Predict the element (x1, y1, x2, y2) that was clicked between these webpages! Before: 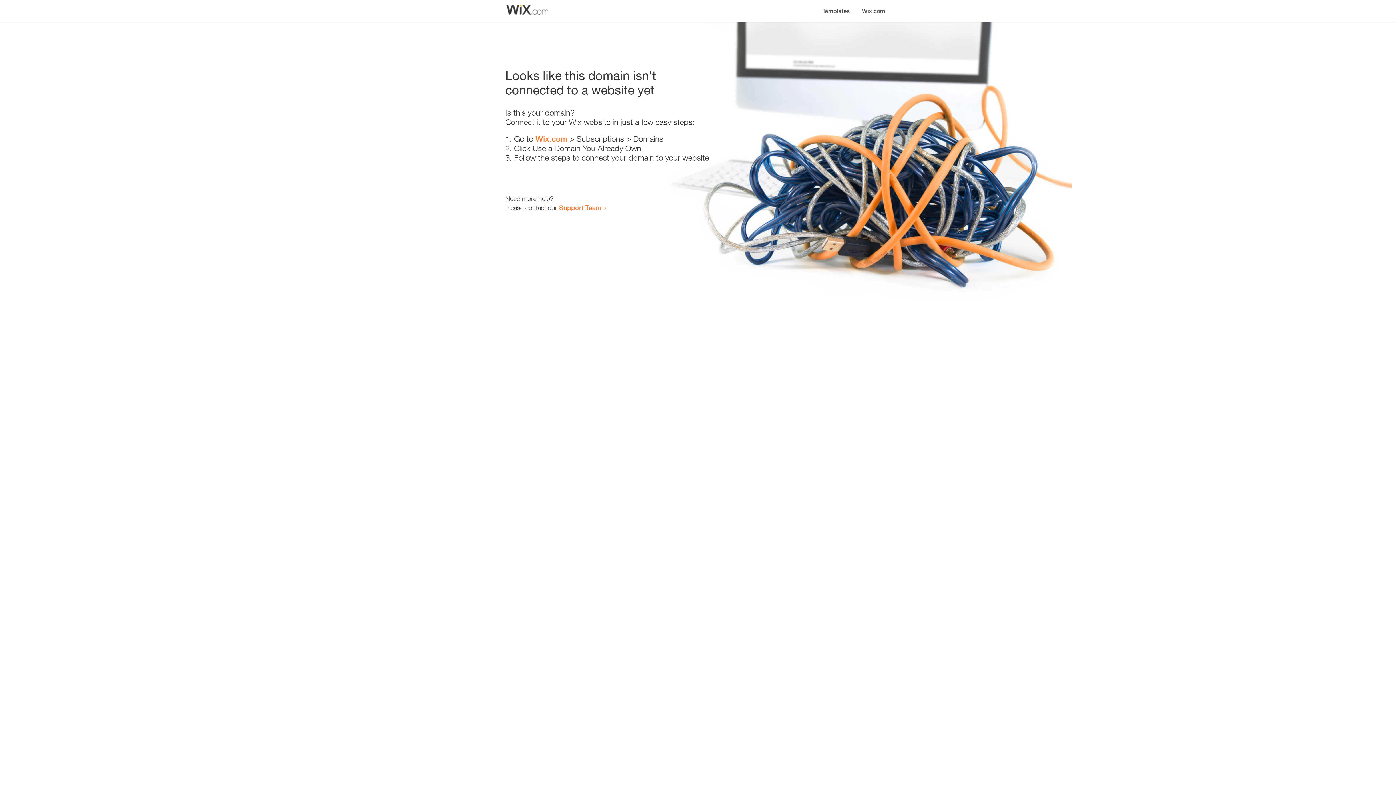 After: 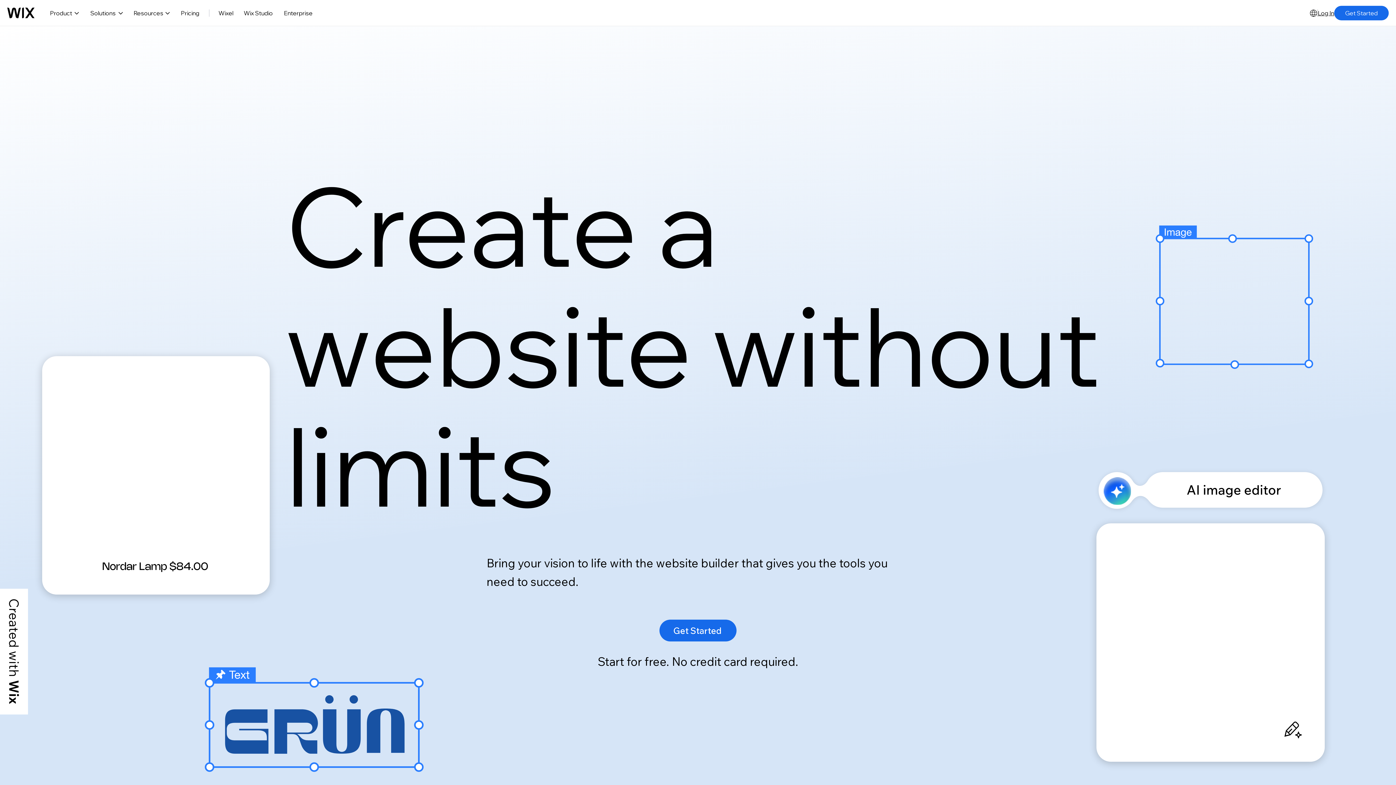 Action: label: Wix.com bbox: (535, 134, 567, 143)